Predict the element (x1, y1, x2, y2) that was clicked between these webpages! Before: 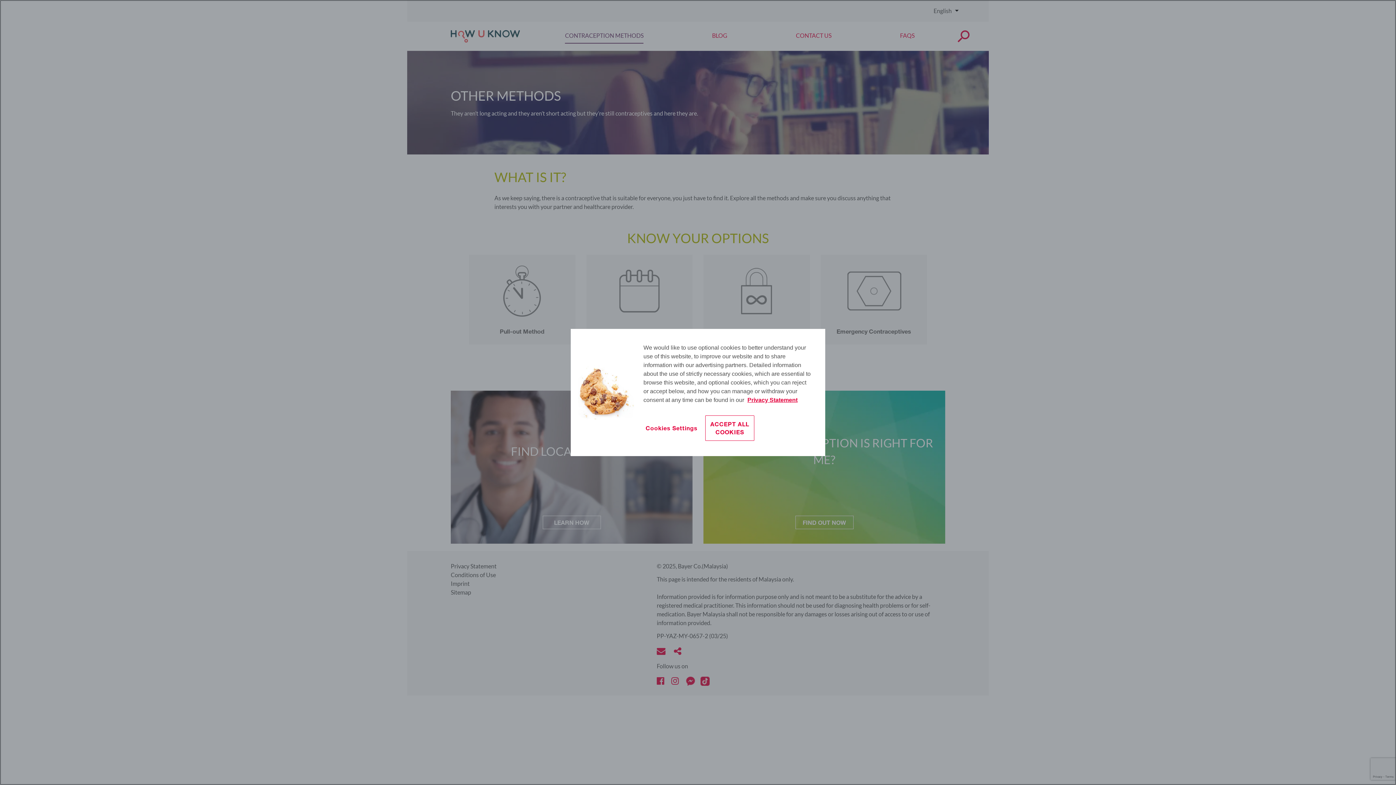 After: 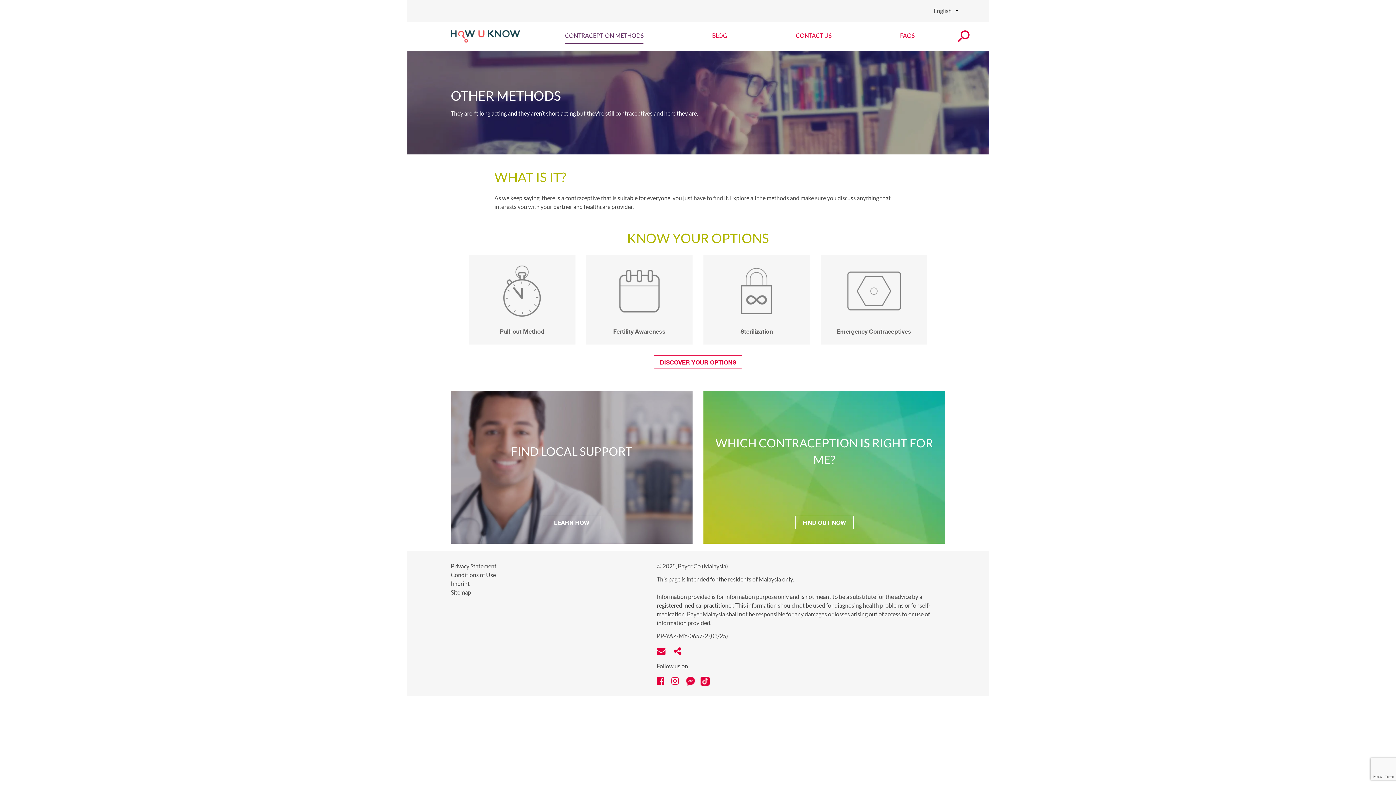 Action: bbox: (705, 415, 754, 441) label: ACCEPT ALL COOKIES